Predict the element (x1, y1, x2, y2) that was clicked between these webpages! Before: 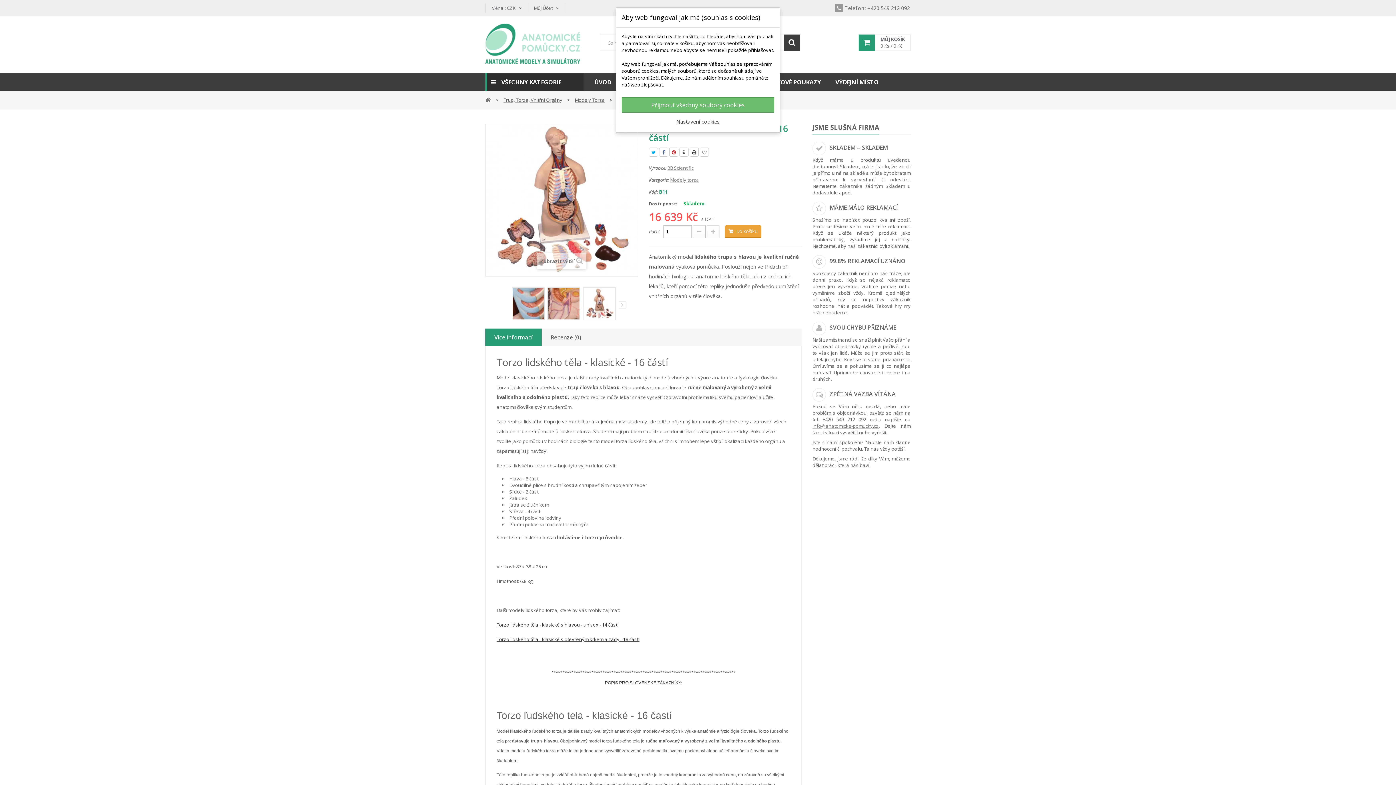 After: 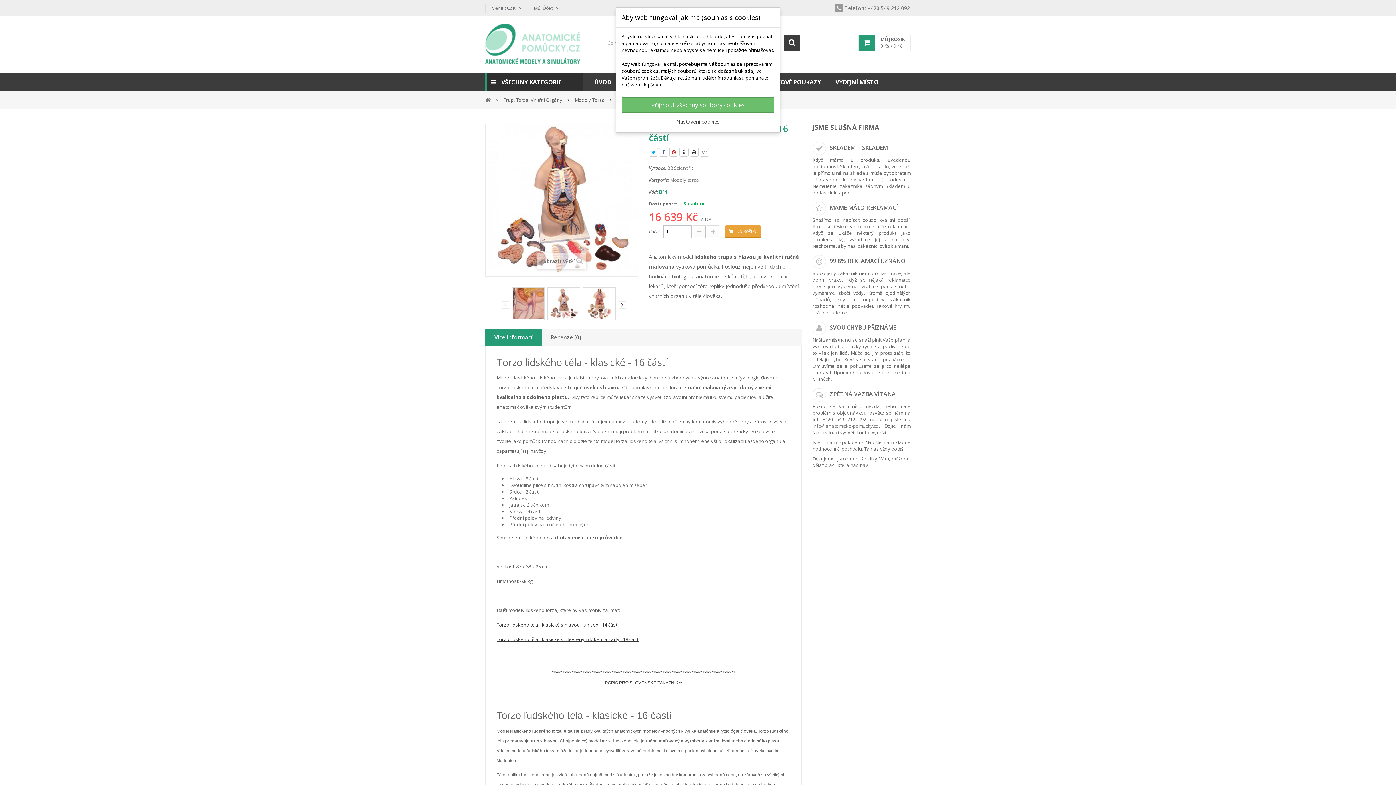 Action: bbox: (618, 301, 626, 308) label:  Další